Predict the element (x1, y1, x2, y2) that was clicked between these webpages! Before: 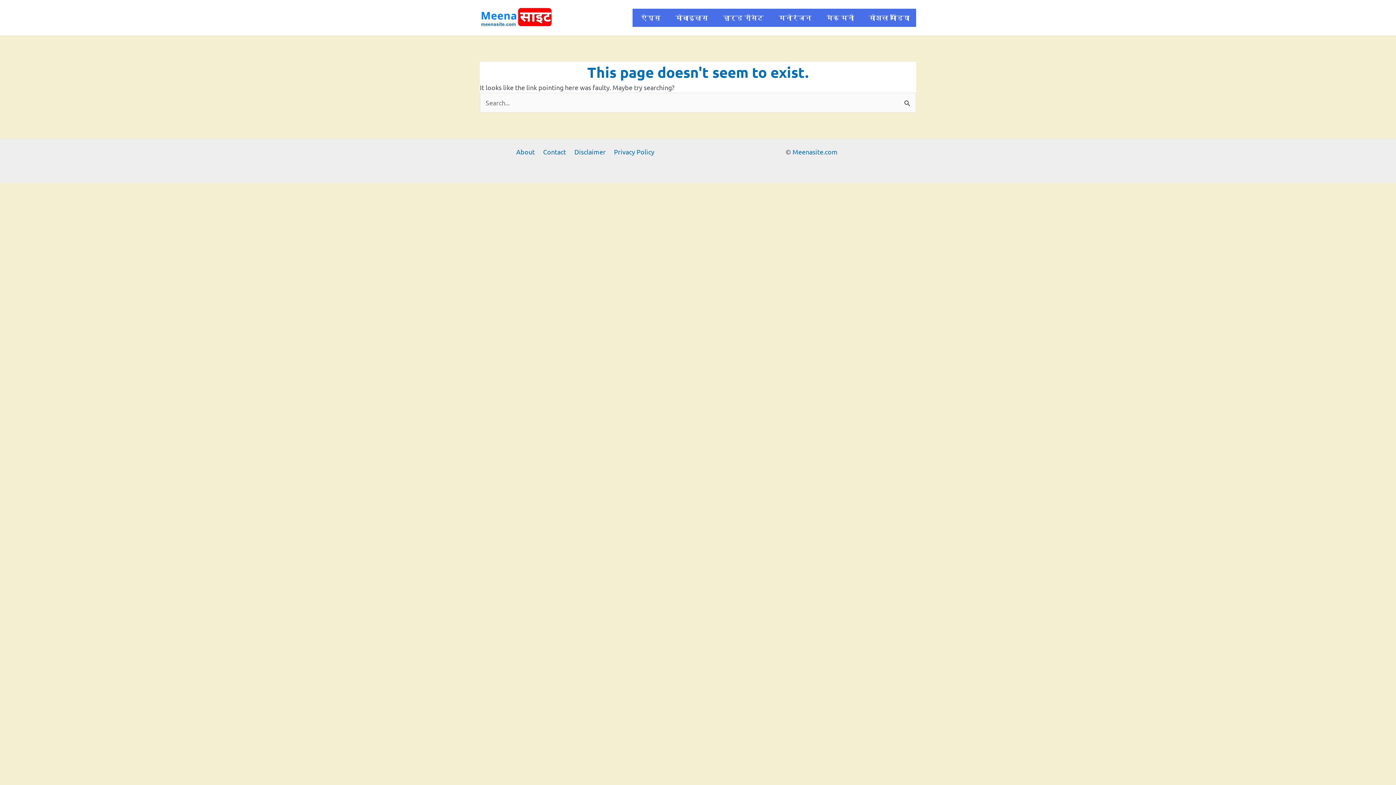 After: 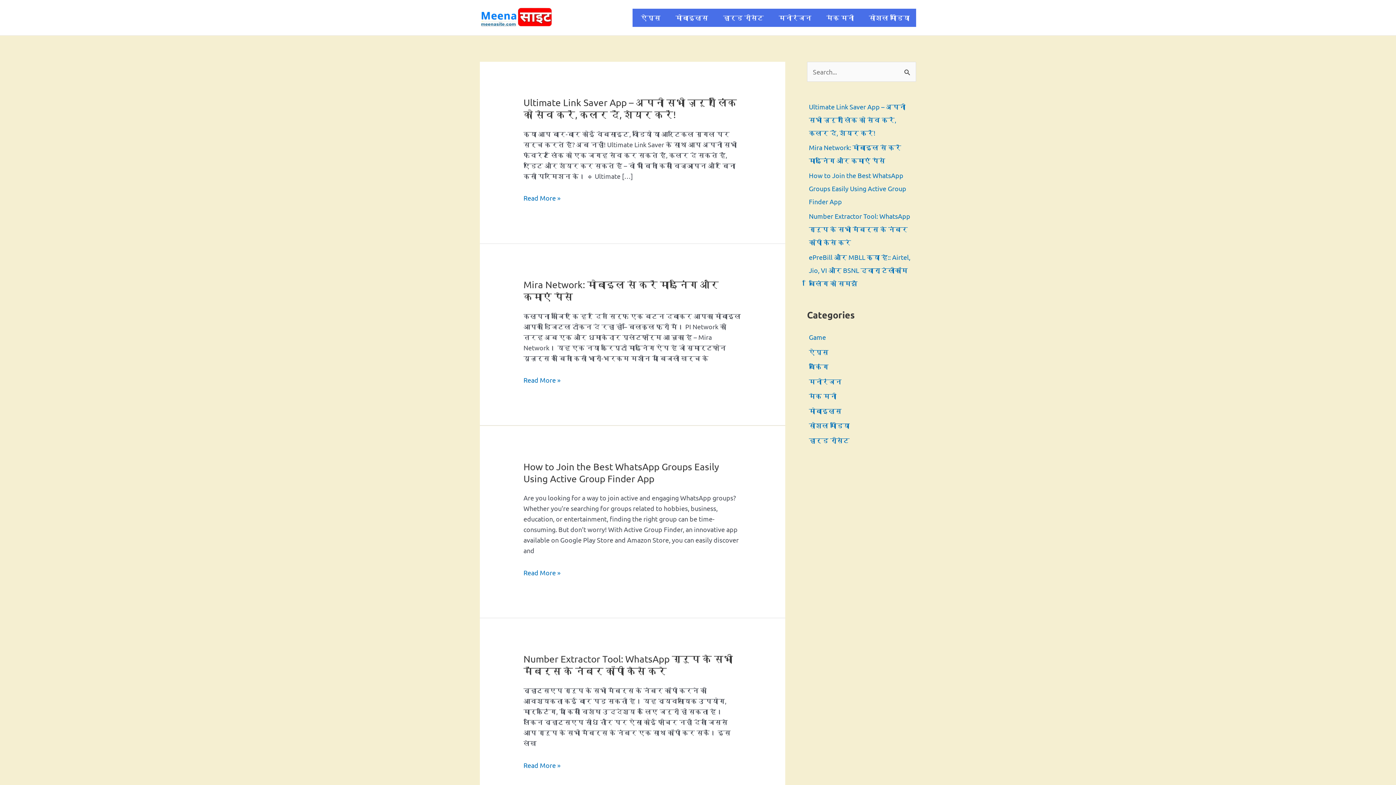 Action: bbox: (480, 12, 553, 20)